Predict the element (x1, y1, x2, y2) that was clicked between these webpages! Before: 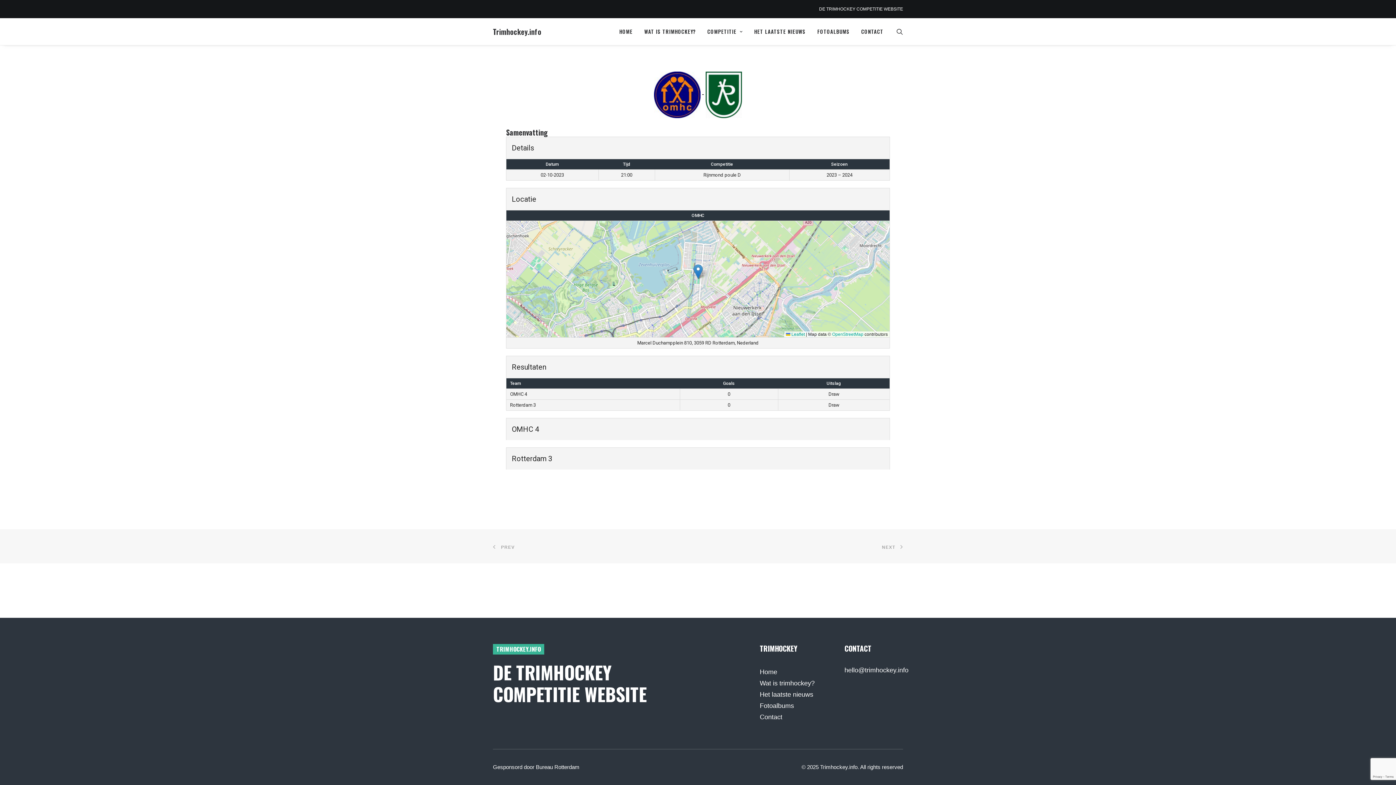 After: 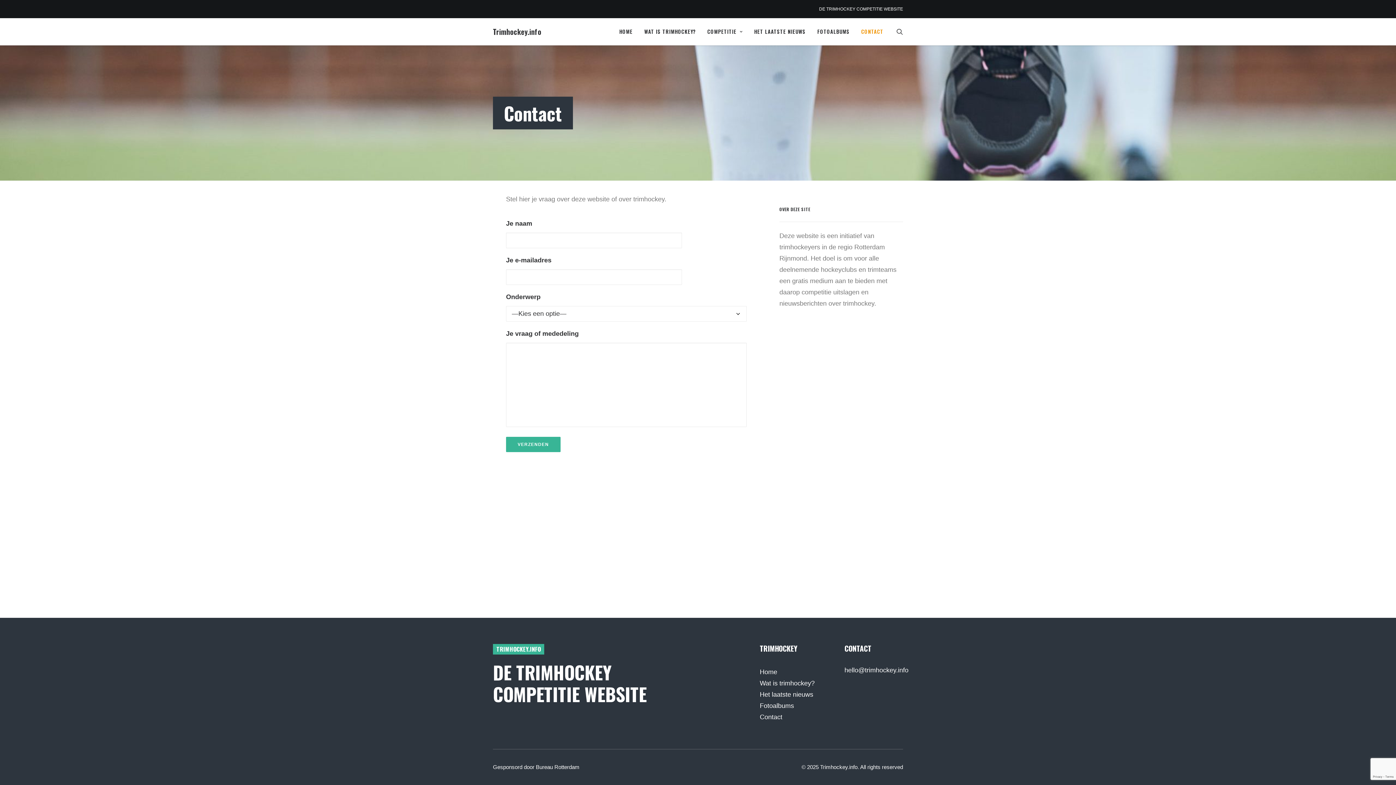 Action: bbox: (760, 713, 782, 721) label: Contact